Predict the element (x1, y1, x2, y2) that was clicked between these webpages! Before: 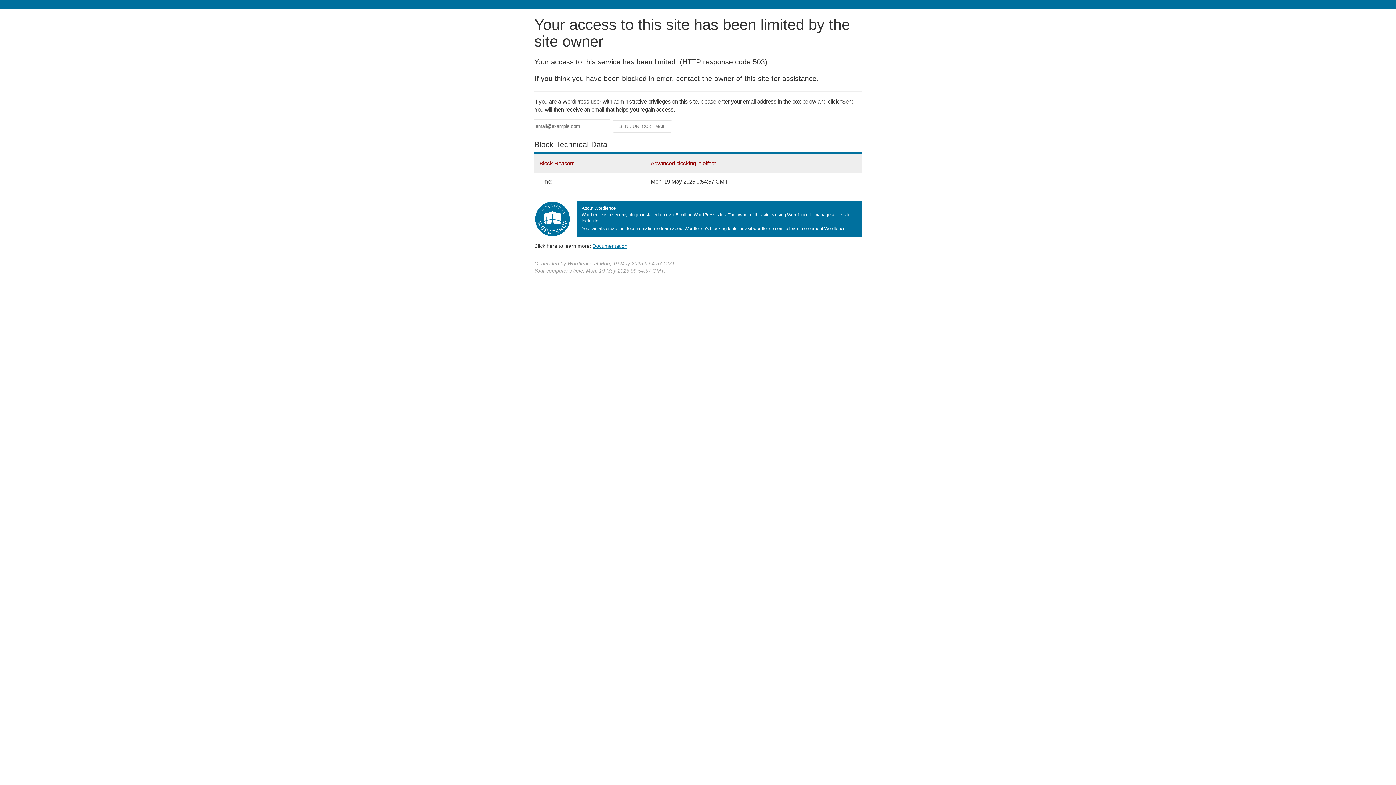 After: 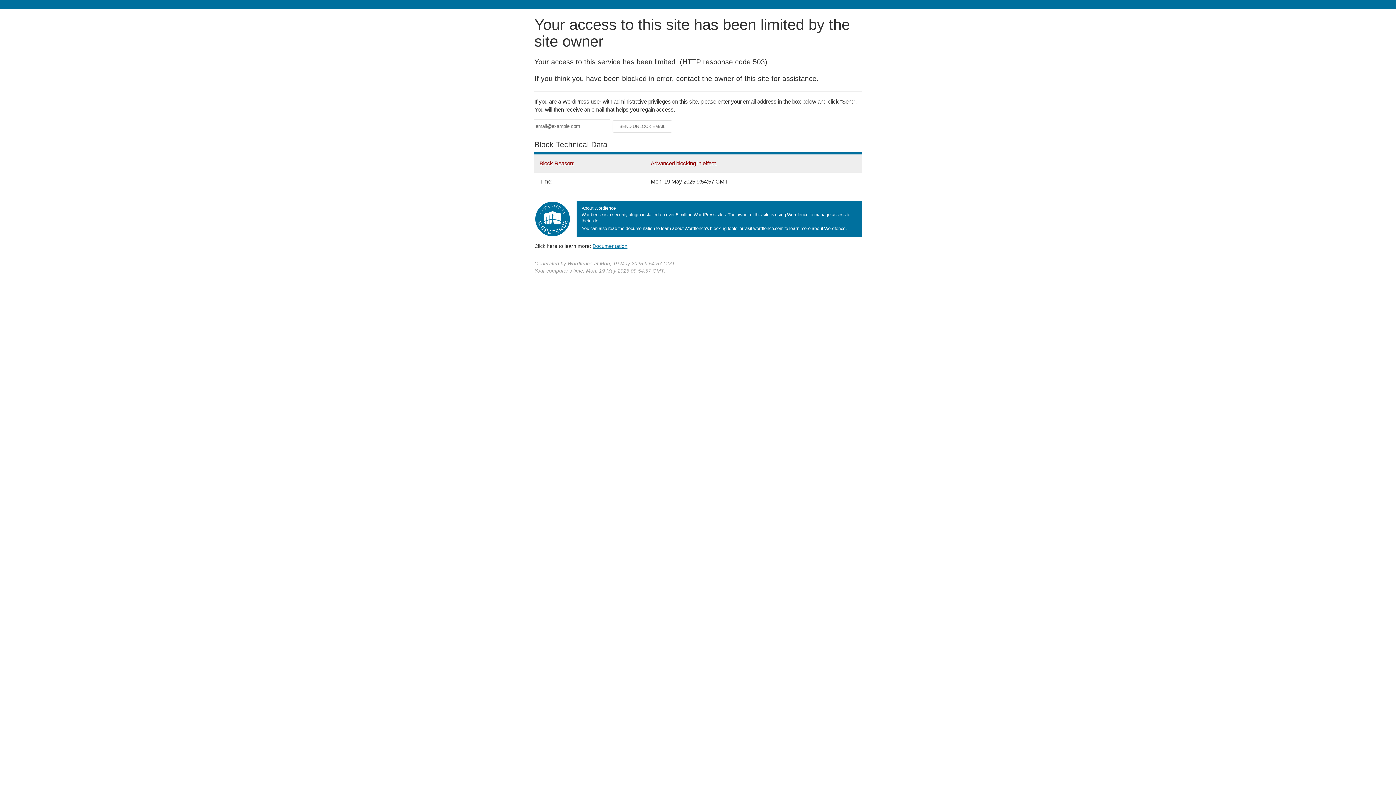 Action: label: Documentation bbox: (592, 243, 627, 248)